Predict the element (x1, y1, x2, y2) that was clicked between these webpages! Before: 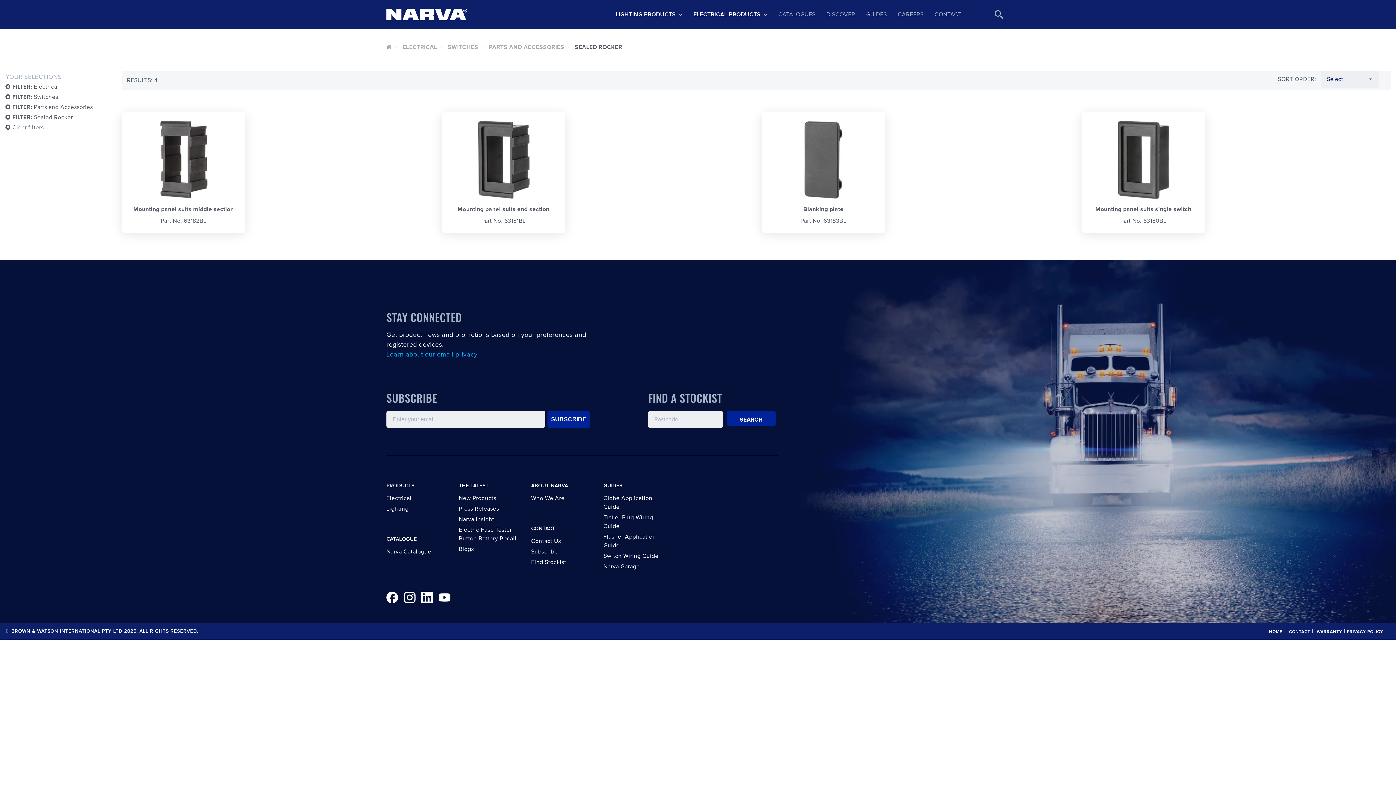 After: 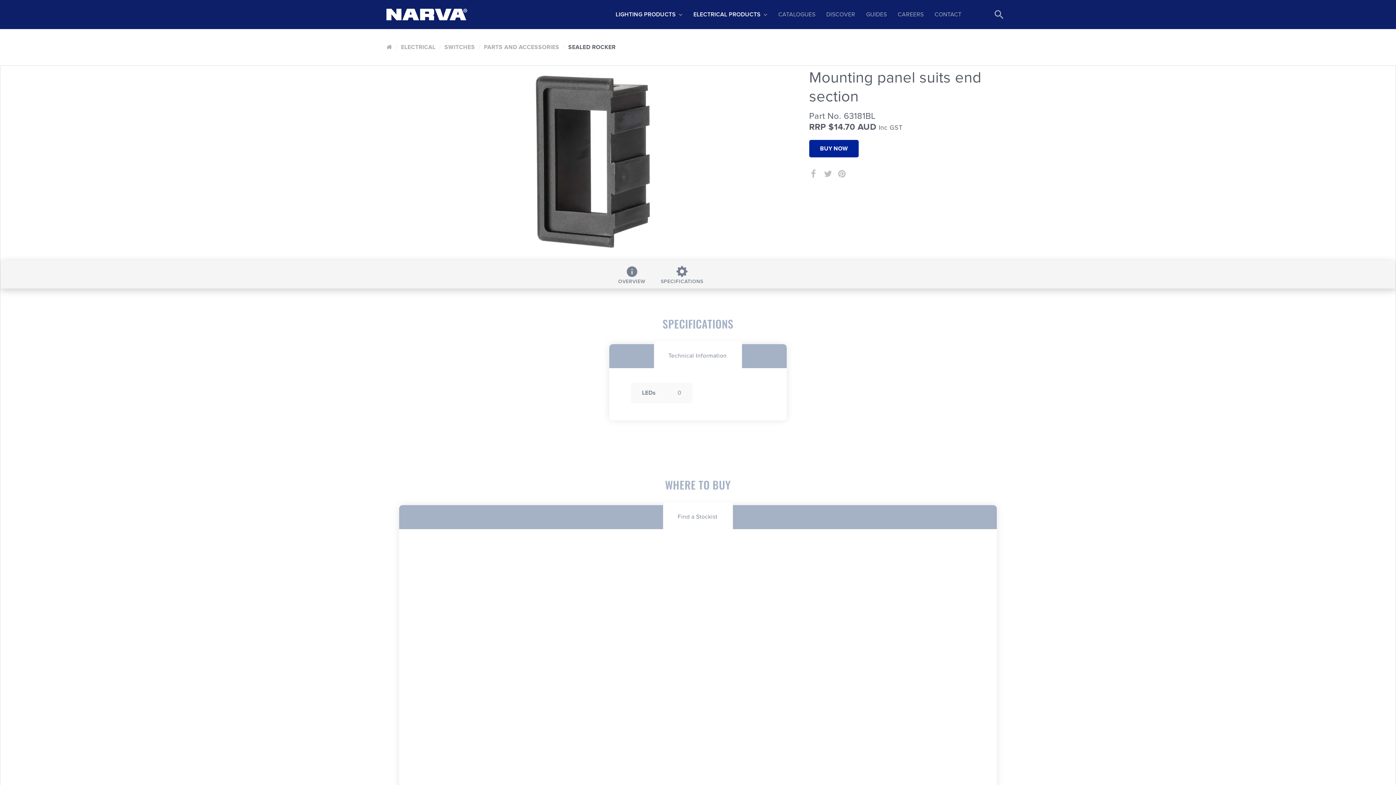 Action: bbox: (439, 118, 567, 201)